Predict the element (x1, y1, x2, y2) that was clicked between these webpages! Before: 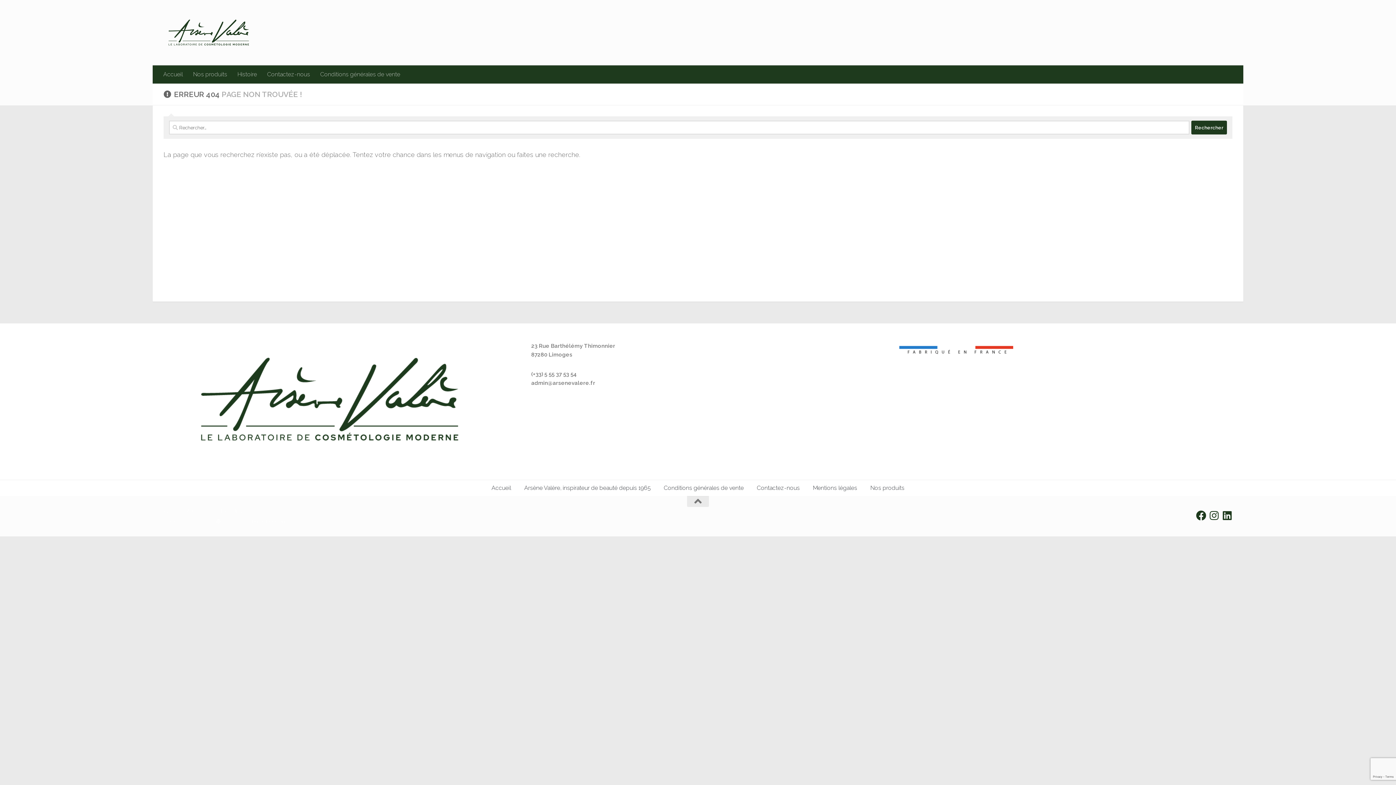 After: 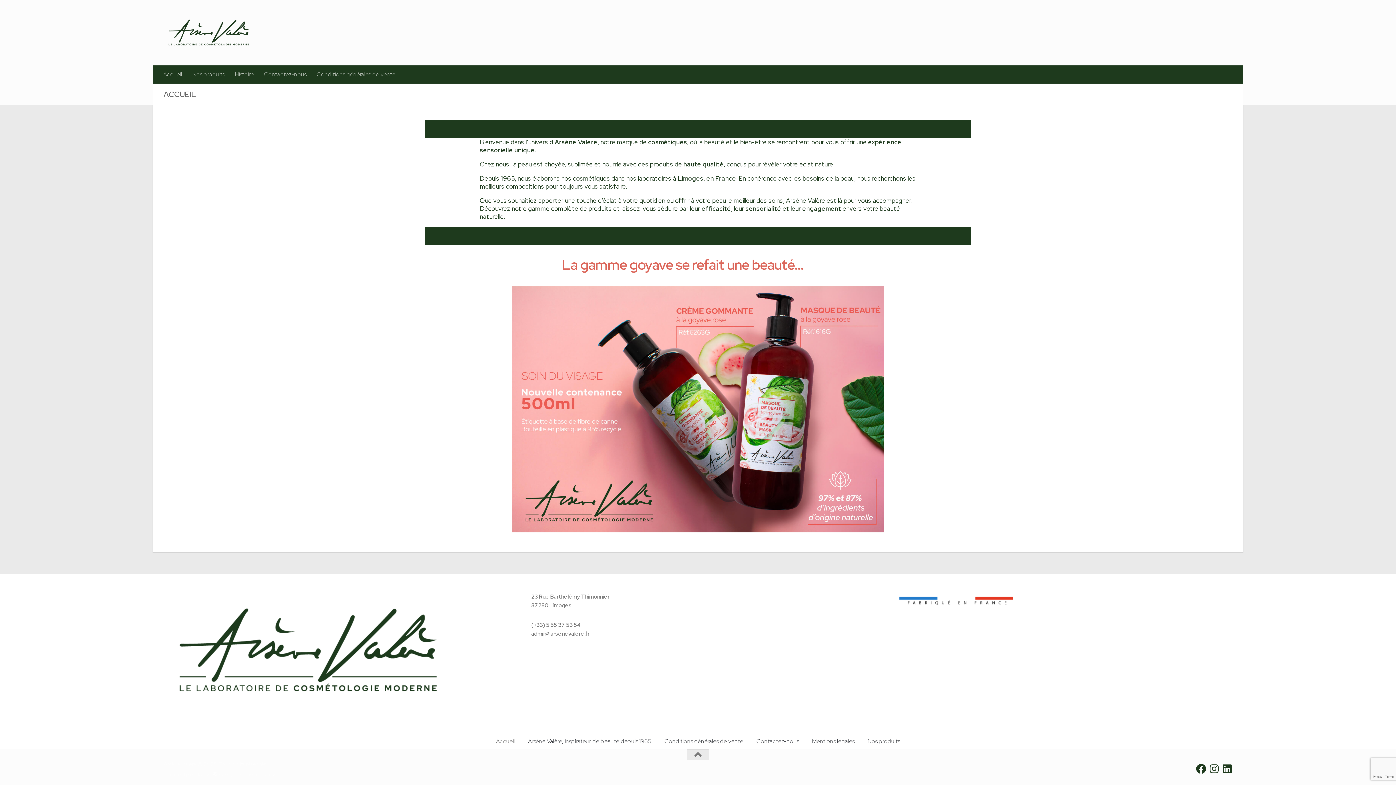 Action: bbox: (163, 14, 254, 50)